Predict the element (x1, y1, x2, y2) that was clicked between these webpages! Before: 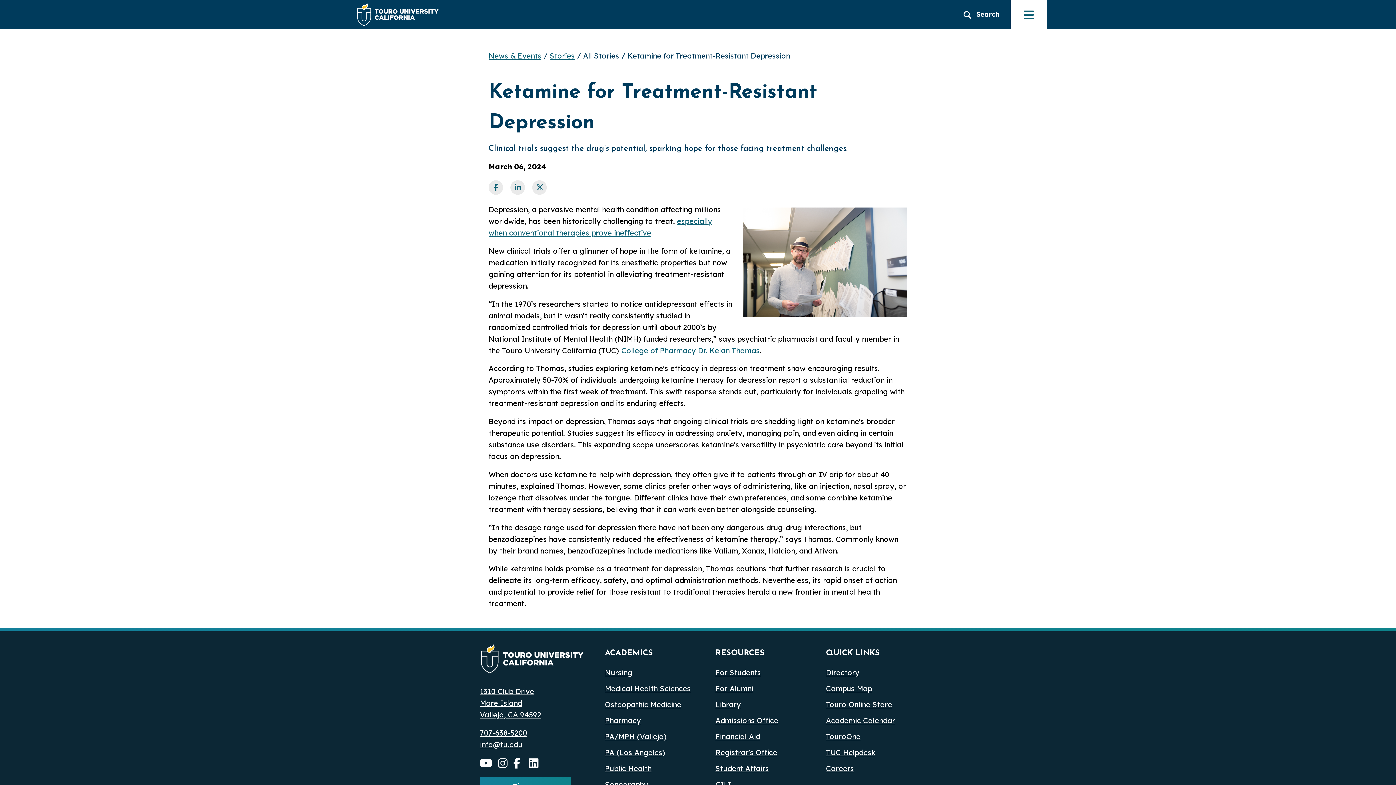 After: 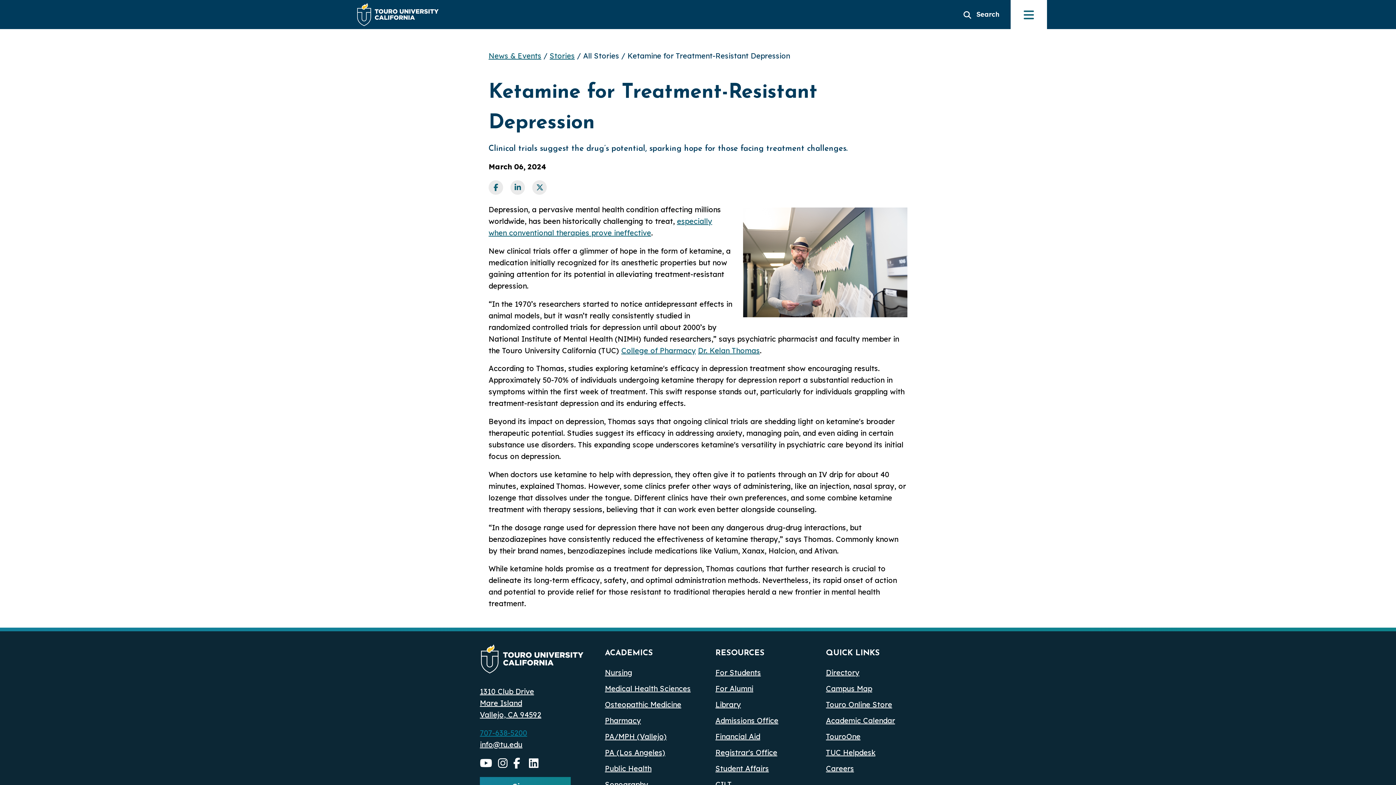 Action: bbox: (480, 728, 527, 737) label: 707-638-5200